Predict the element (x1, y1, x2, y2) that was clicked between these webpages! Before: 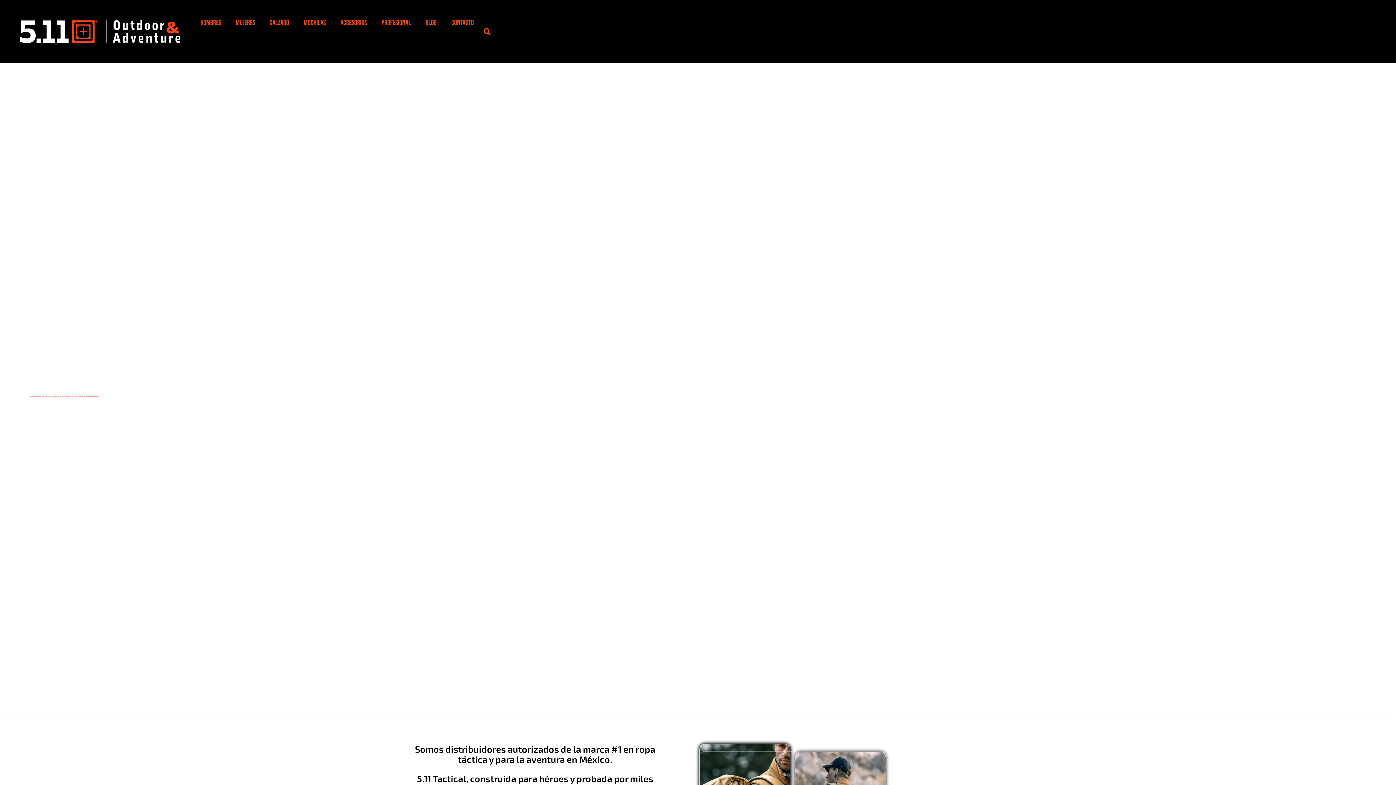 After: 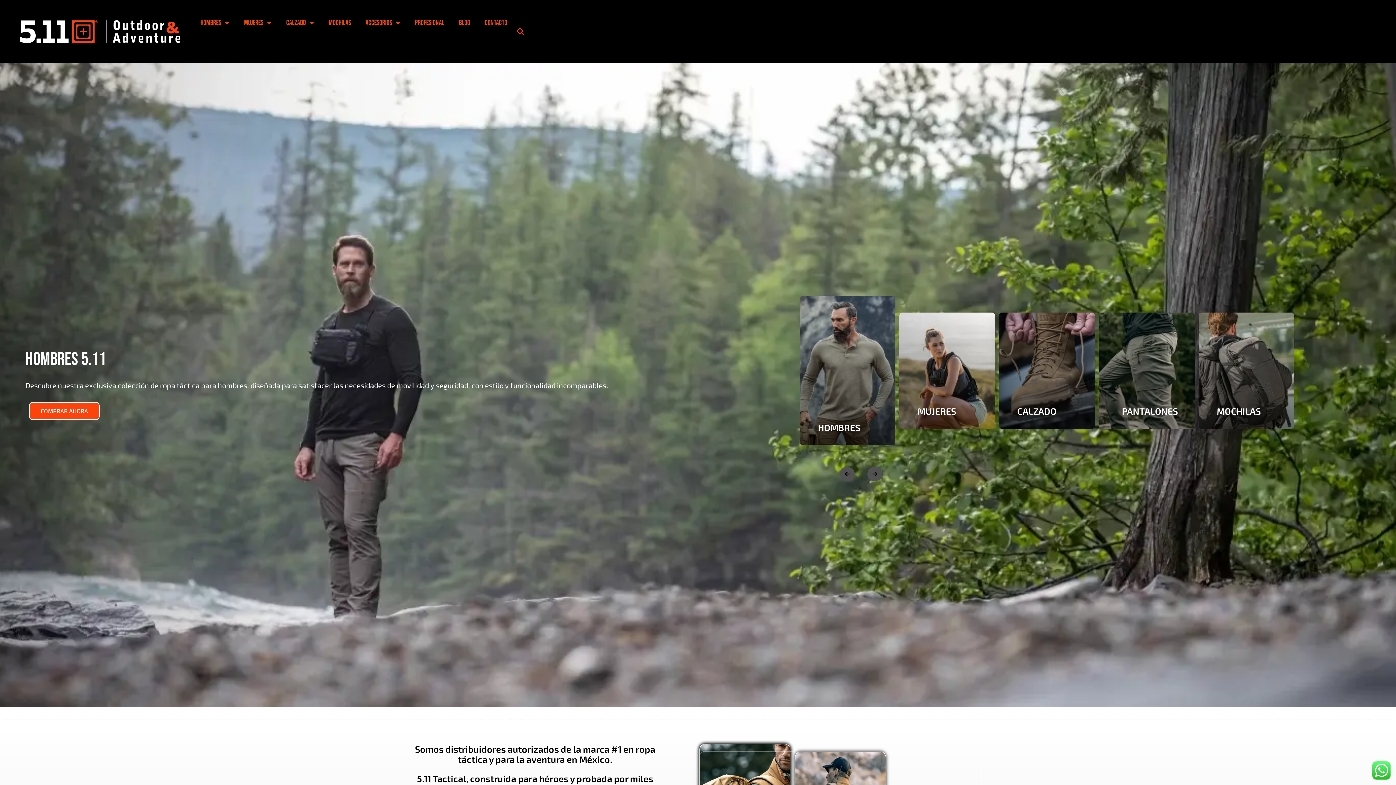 Action: bbox: (840, 467, 854, 481)